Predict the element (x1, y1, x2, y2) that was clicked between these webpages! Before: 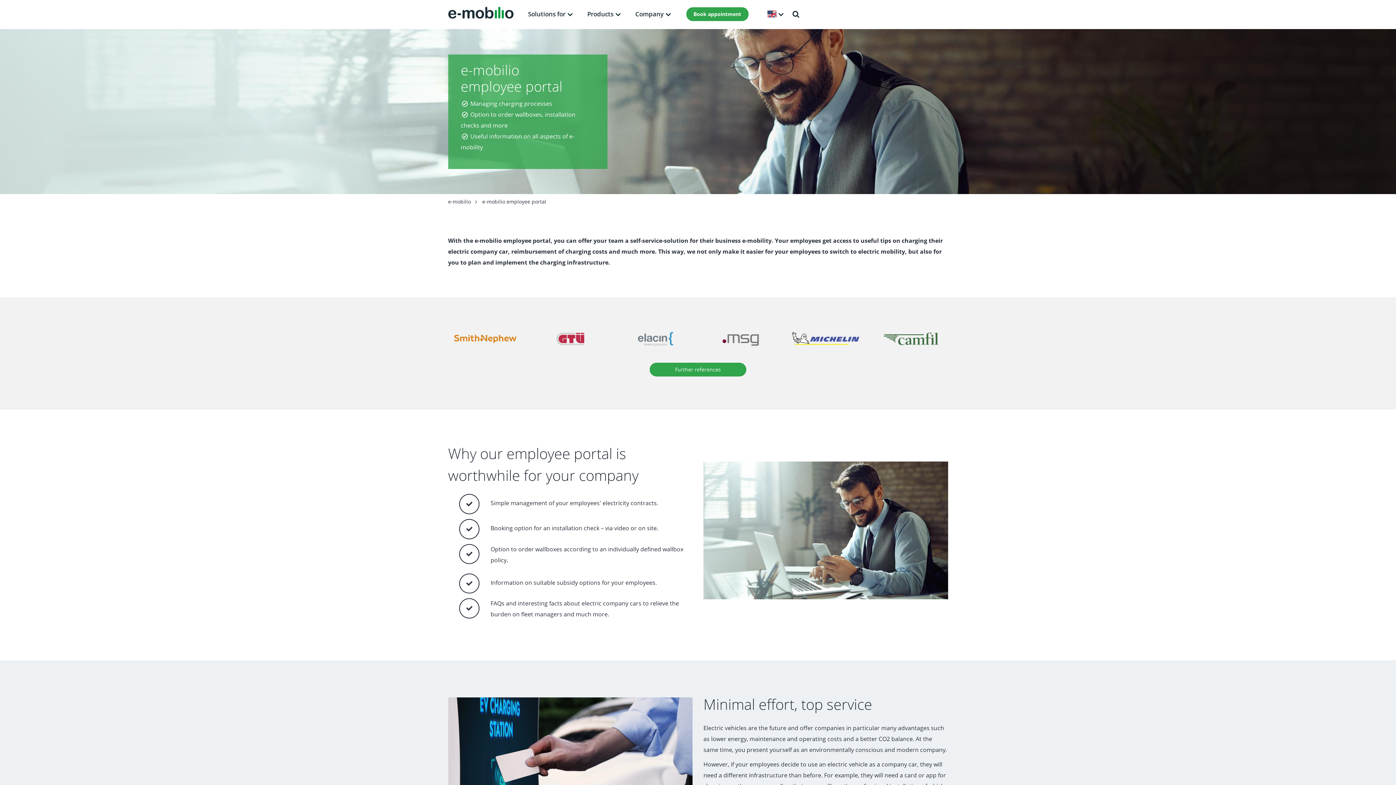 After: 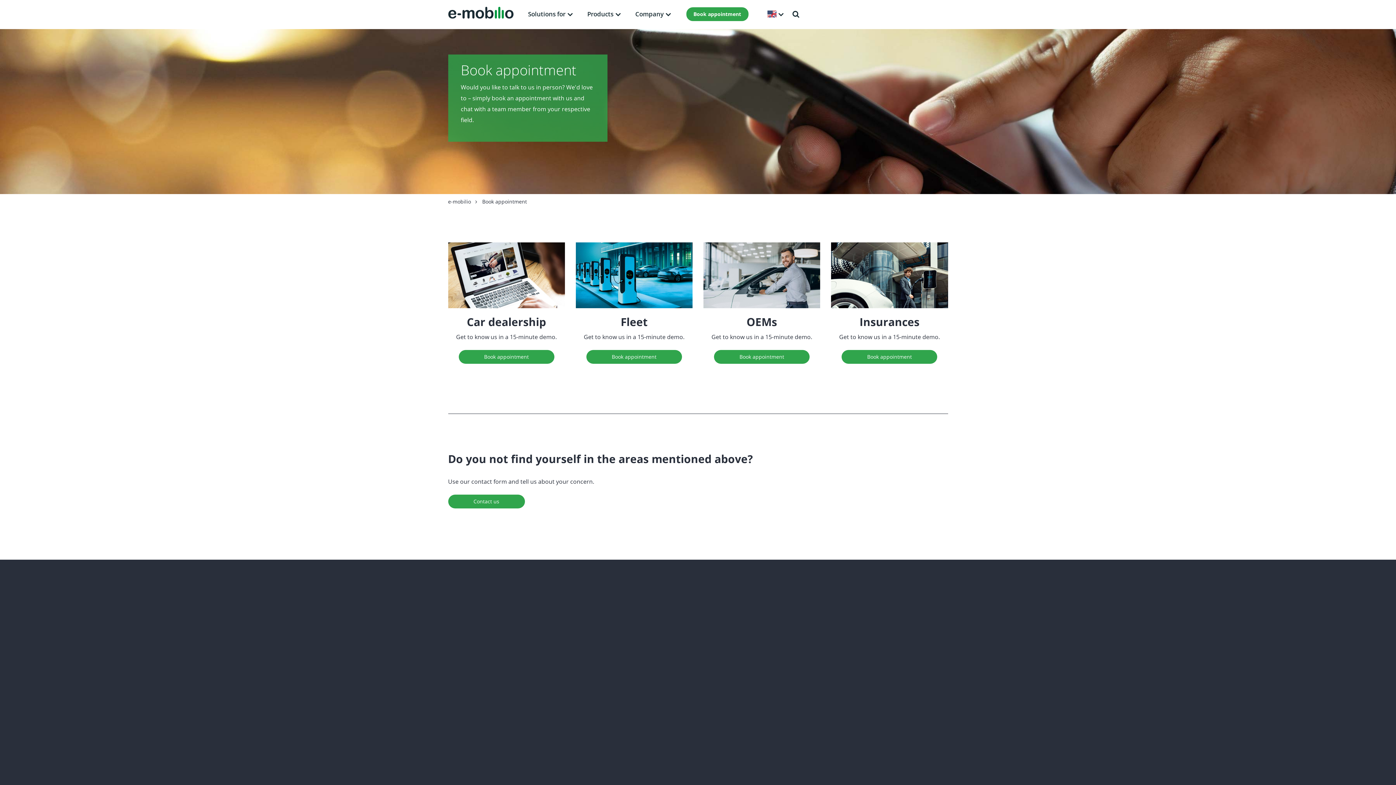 Action: bbox: (678, 3, 756, 24) label: Book appointment